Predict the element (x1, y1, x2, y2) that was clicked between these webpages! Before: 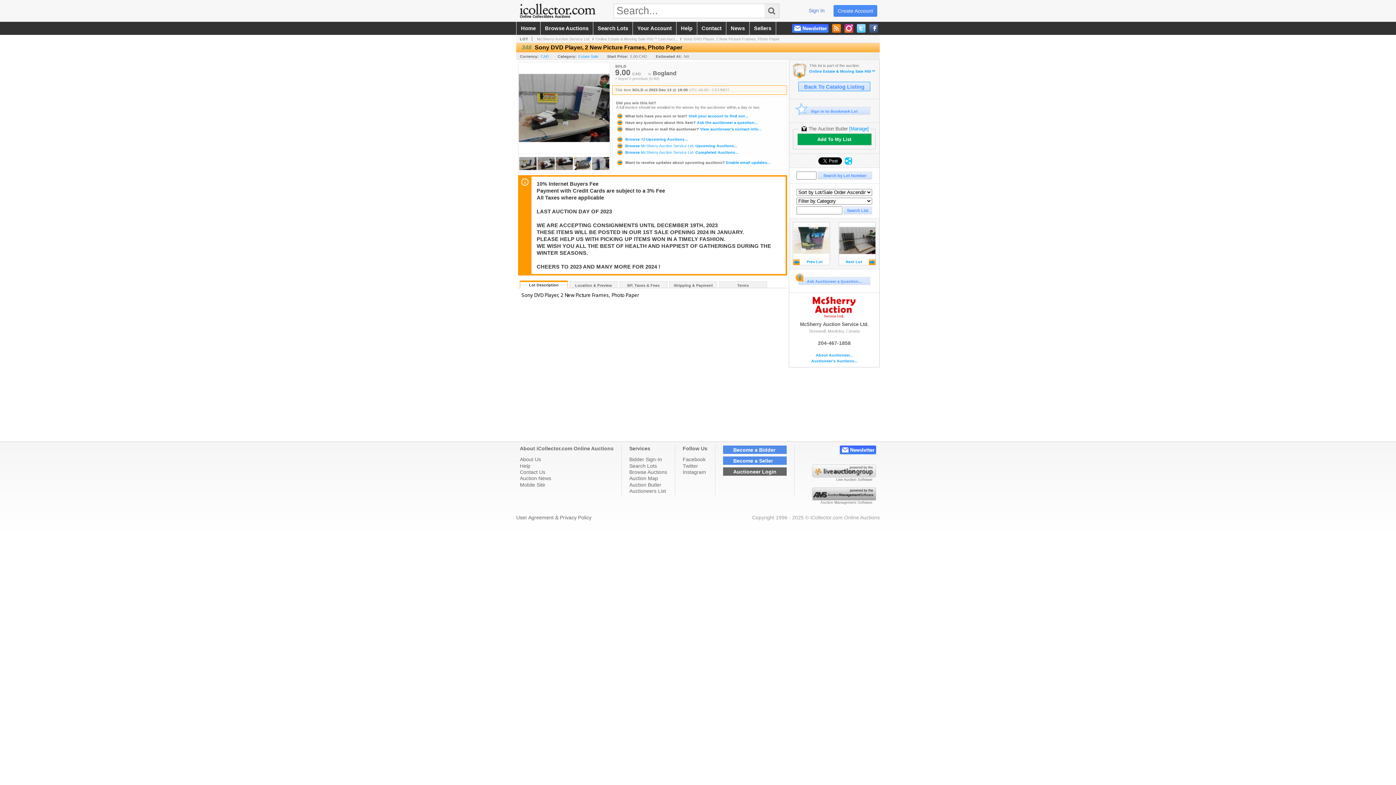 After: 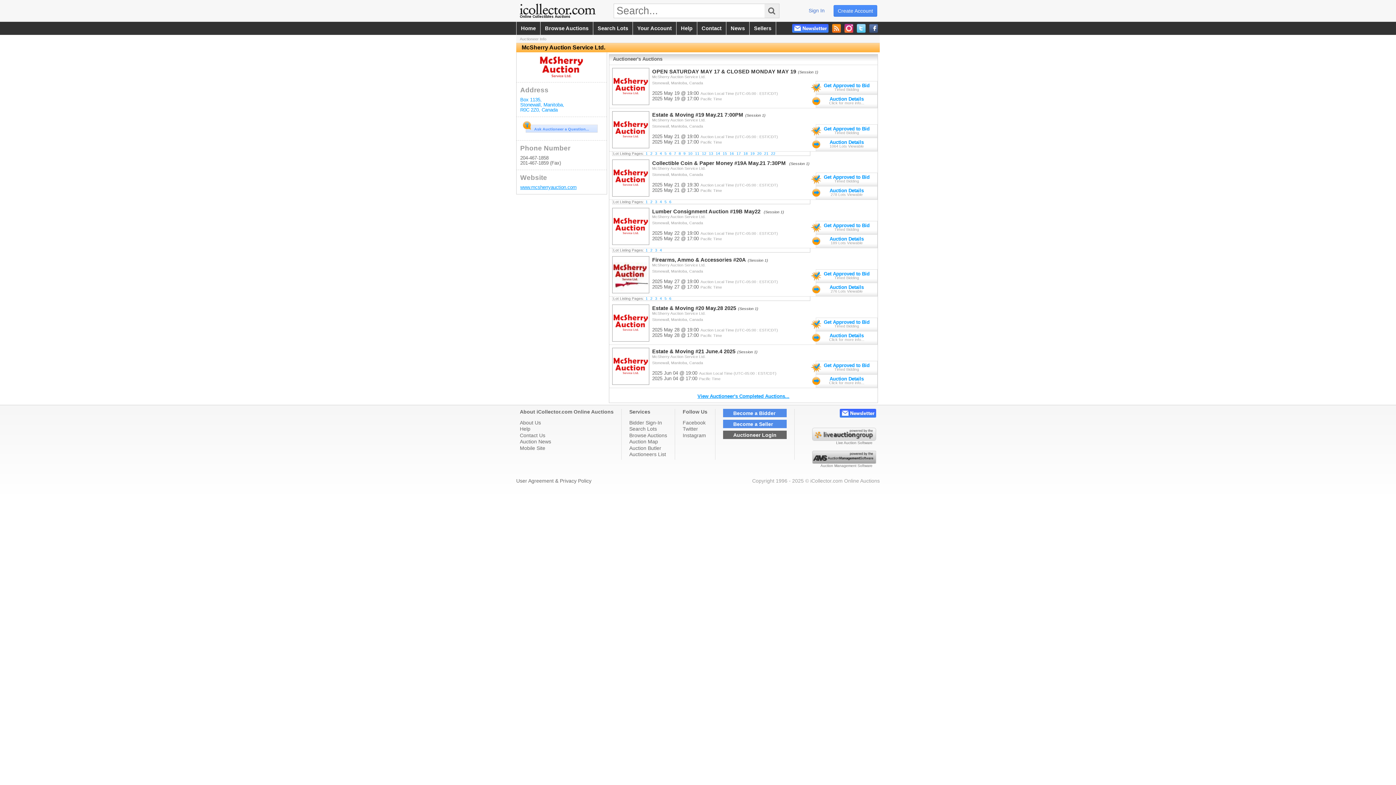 Action: bbox: (793, 353, 876, 357) label: About Auctioneer...